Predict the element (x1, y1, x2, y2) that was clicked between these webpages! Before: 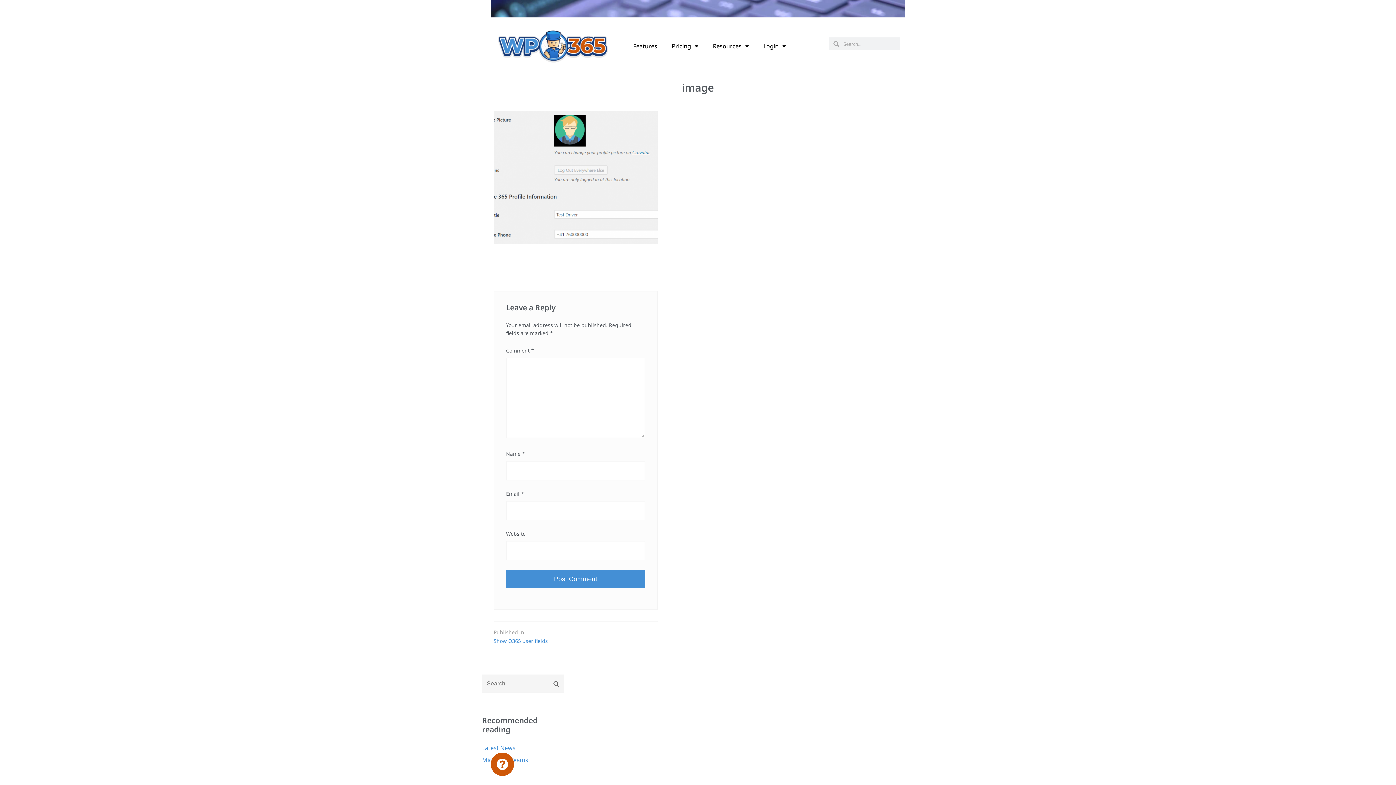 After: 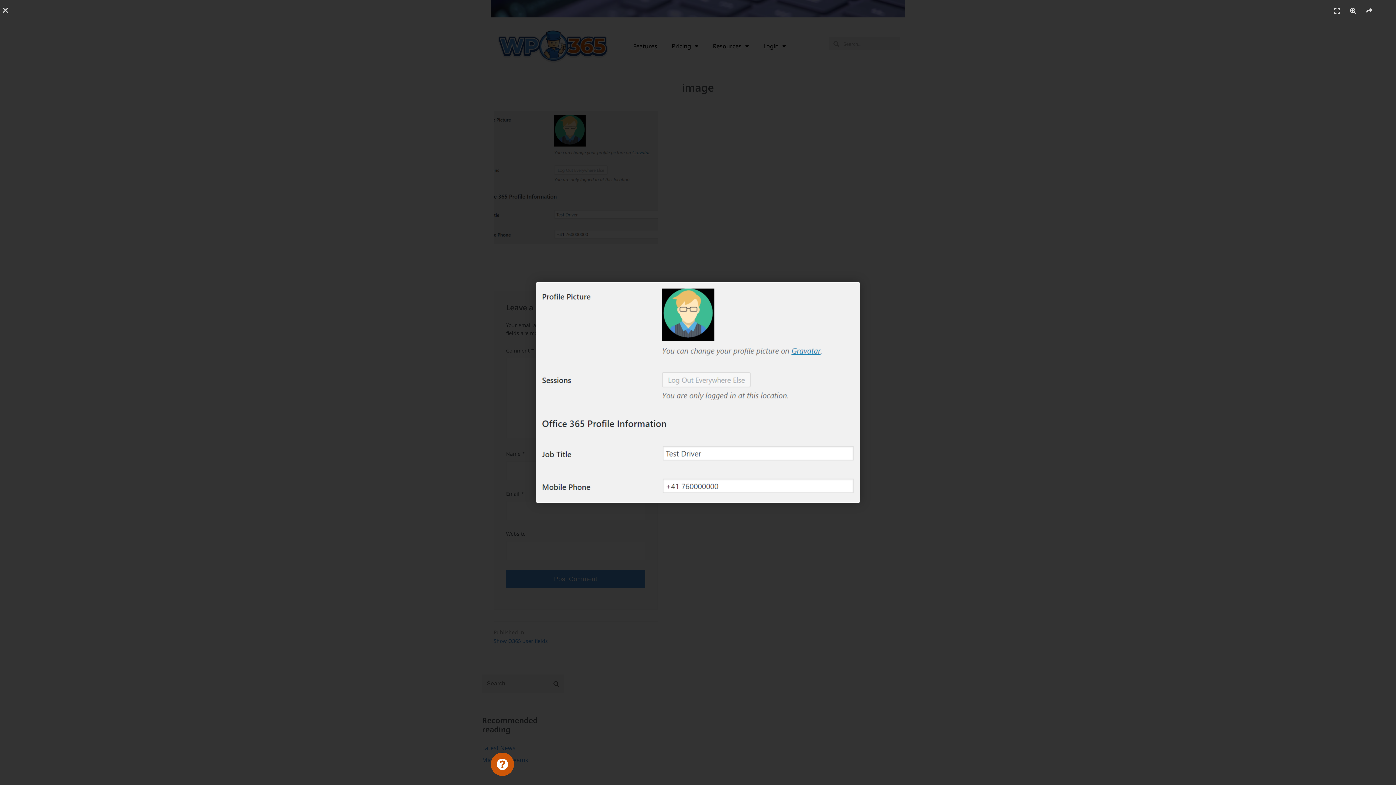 Action: bbox: (493, 238, 657, 245)